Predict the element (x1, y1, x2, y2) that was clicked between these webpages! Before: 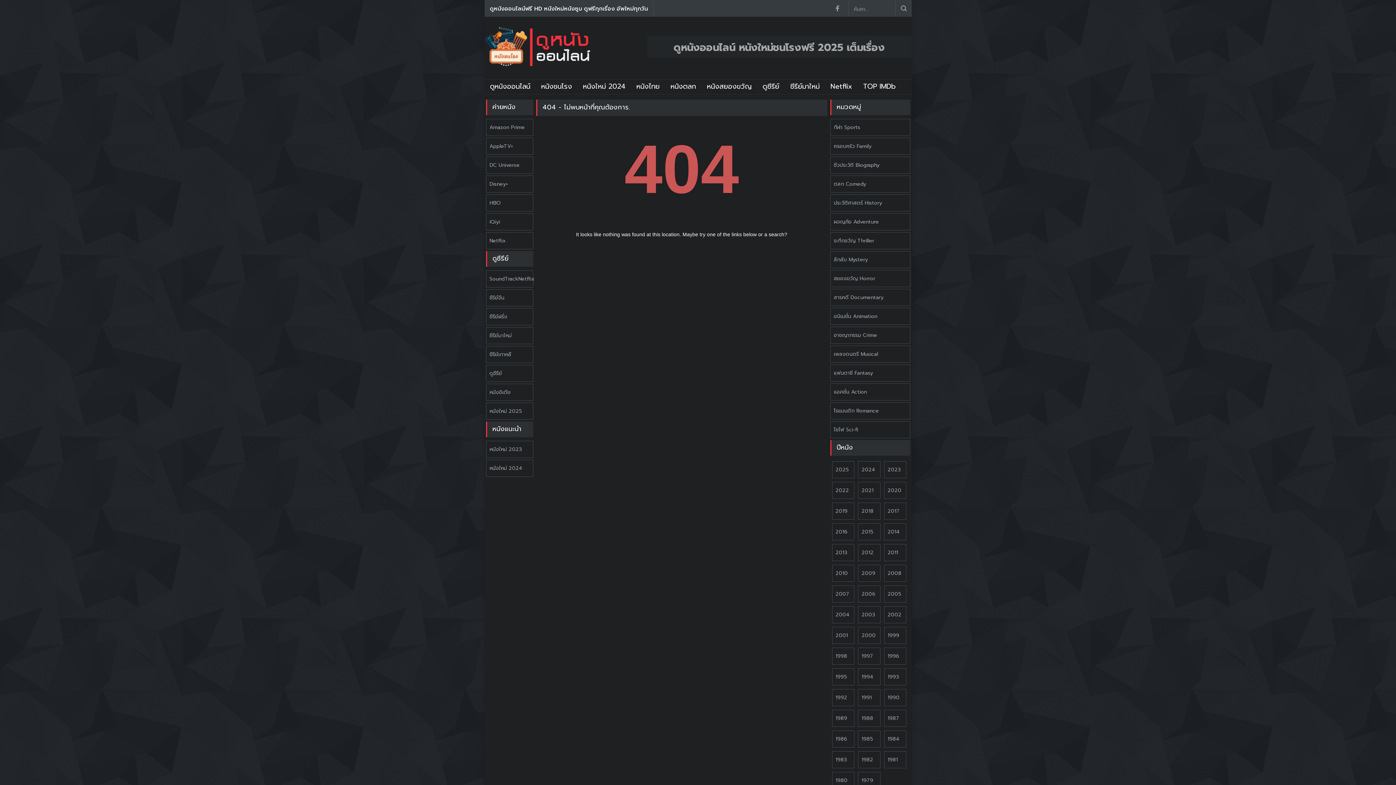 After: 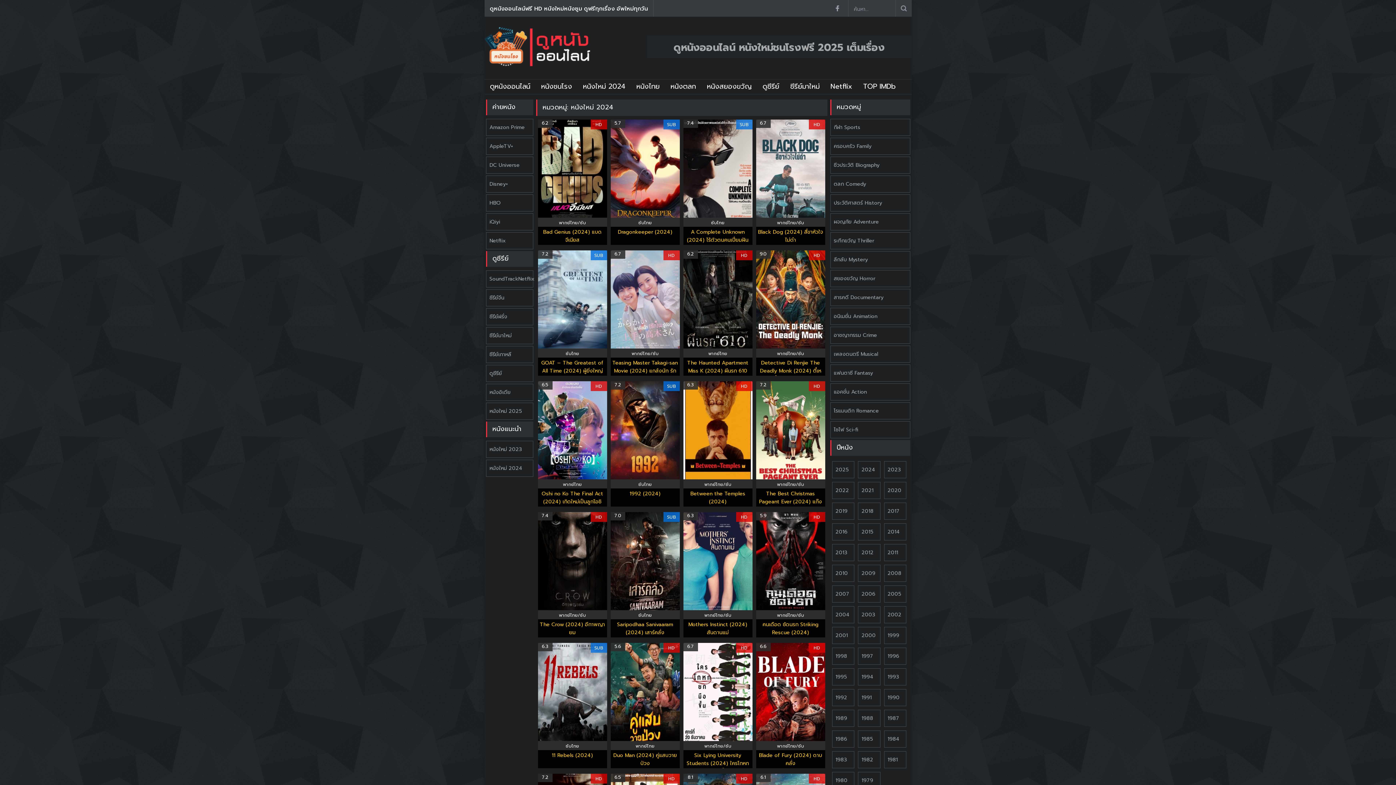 Action: label: หนังใหม่ 2024 bbox: (486, 460, 533, 477)